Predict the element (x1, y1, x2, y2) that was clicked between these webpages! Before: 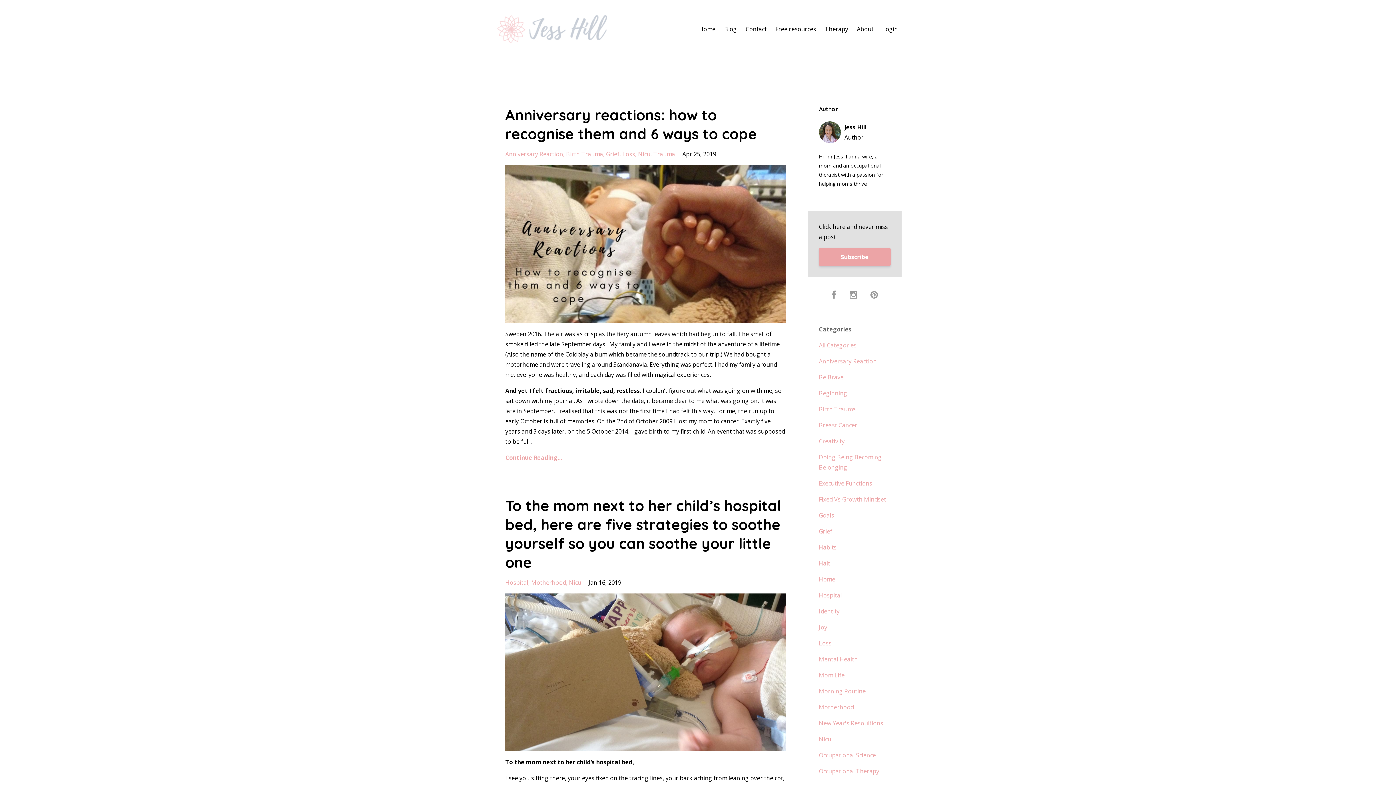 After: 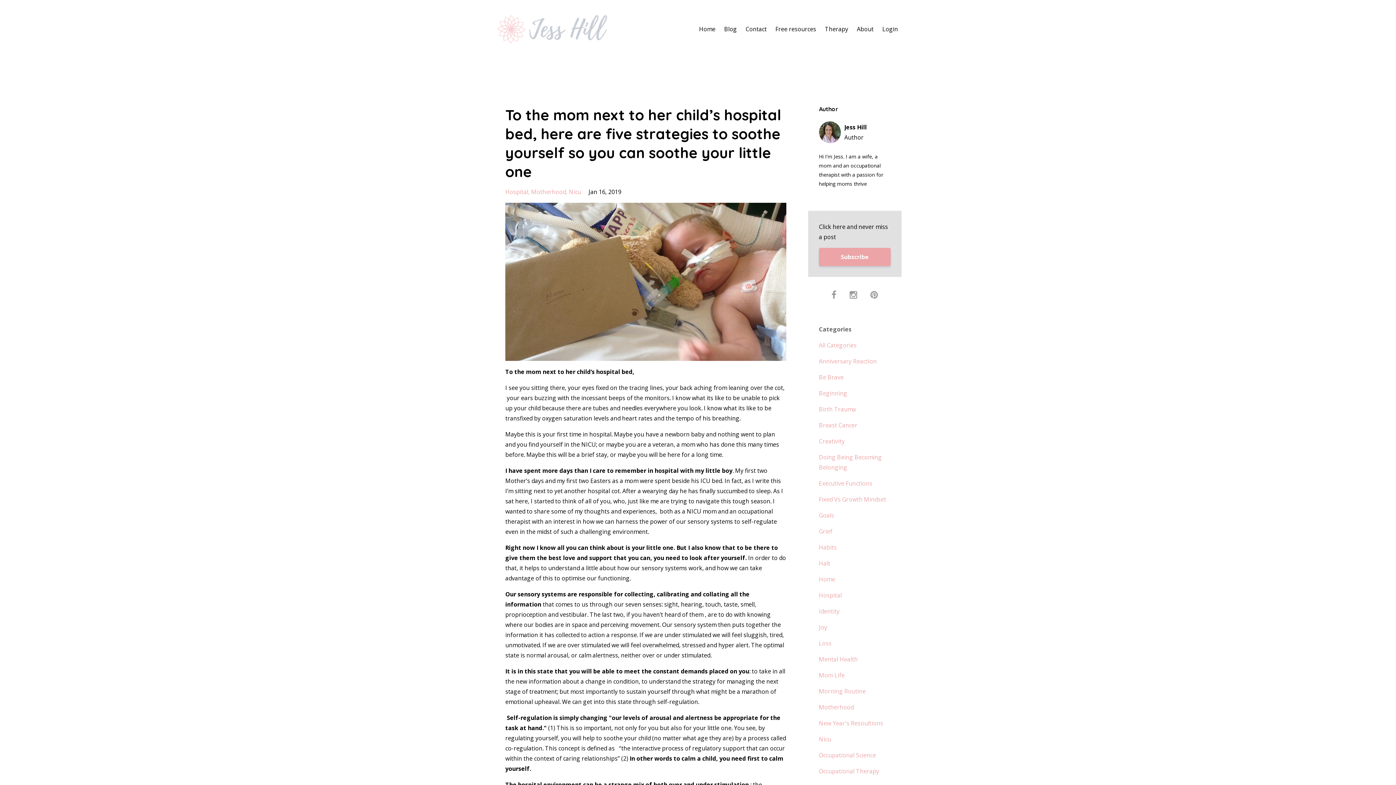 Action: bbox: (505, 593, 786, 751)